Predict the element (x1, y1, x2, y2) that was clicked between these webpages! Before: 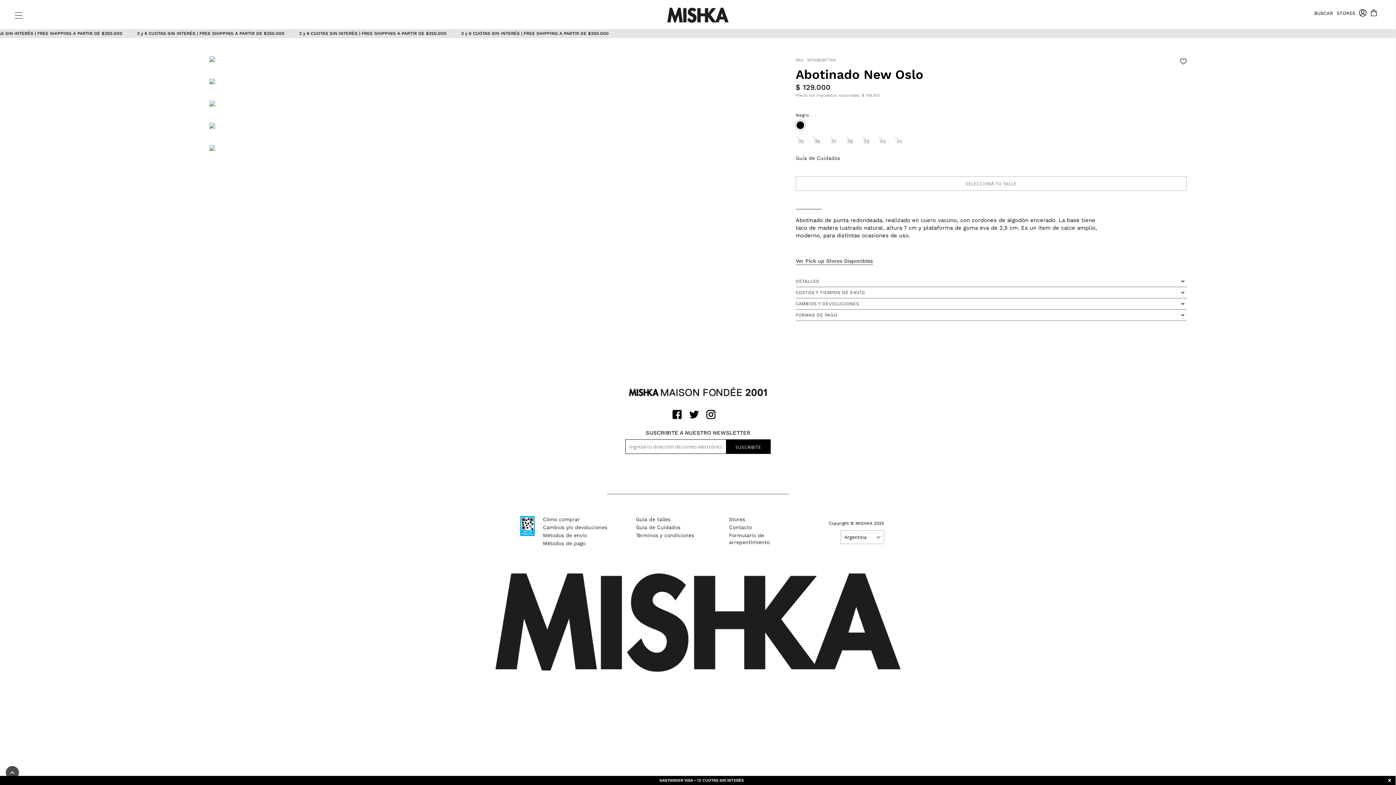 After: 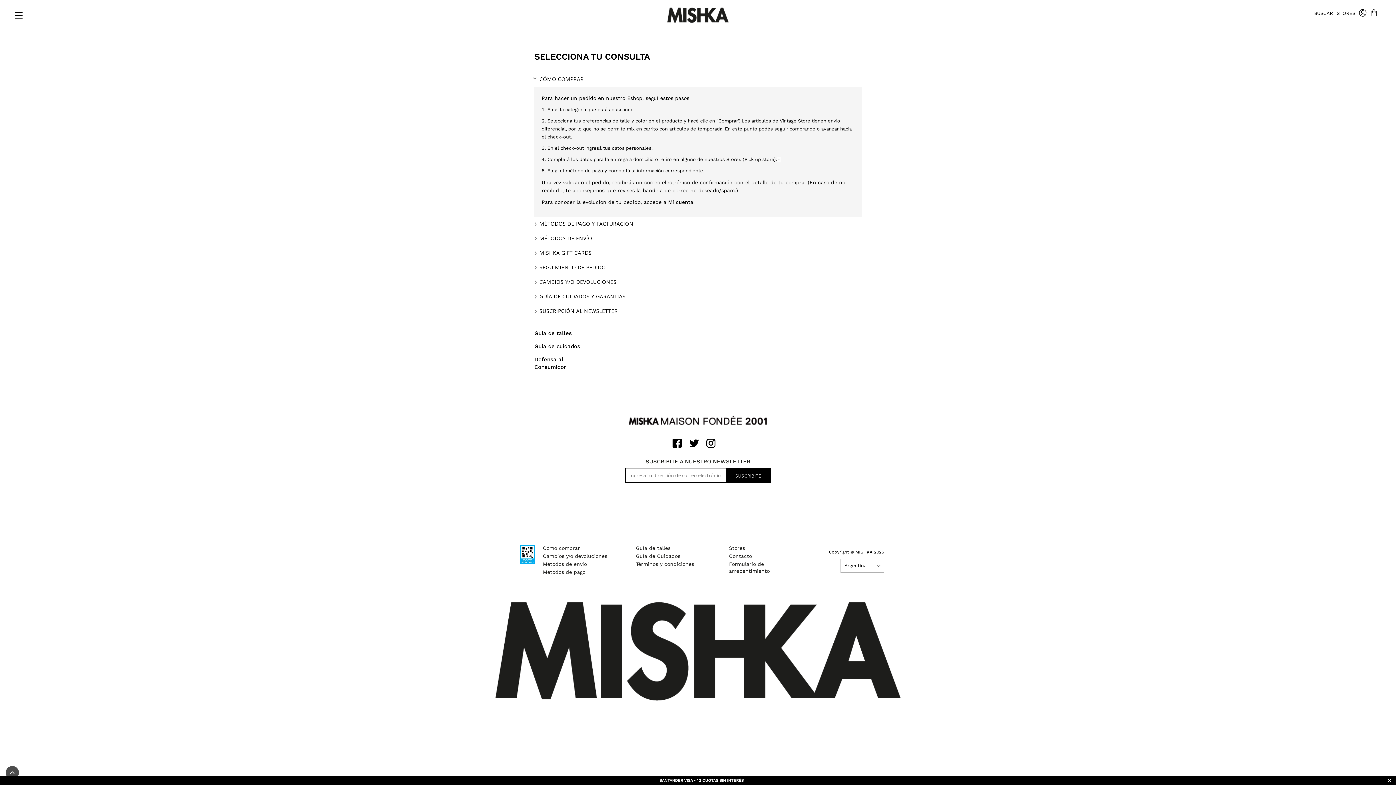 Action: label: Cómo comprar bbox: (543, 516, 580, 523)